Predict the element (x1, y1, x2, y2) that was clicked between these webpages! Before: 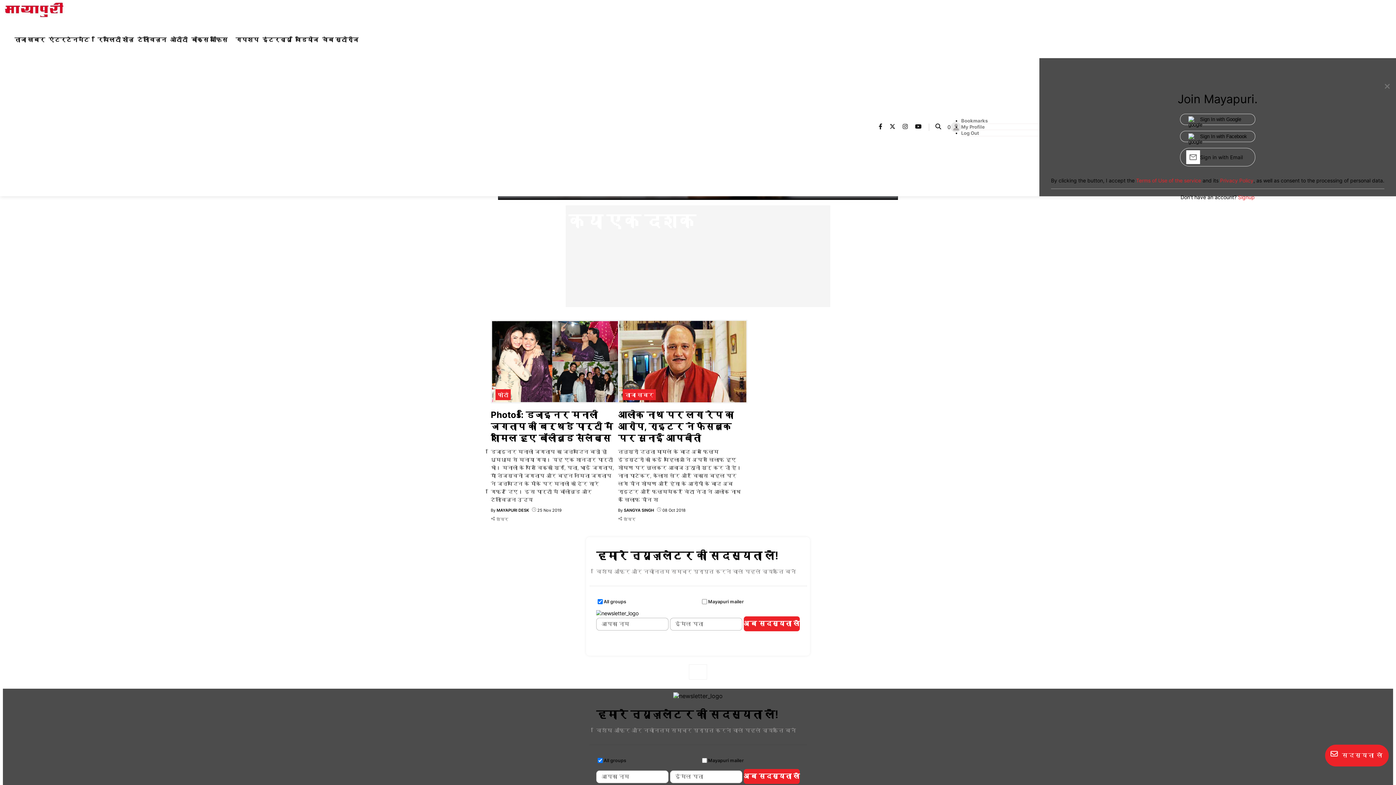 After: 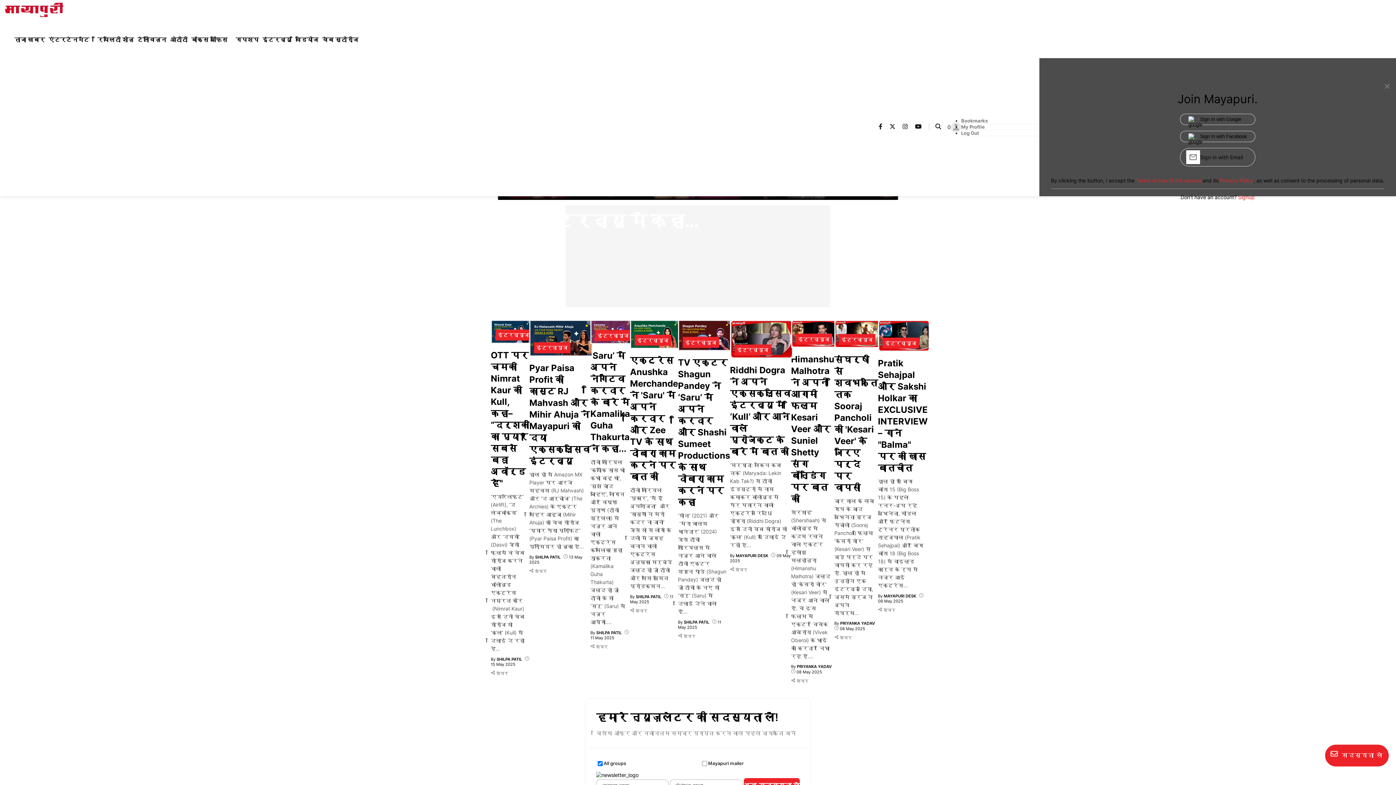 Action: bbox: (262, 26, 291, 52) label: इंटरव्यू